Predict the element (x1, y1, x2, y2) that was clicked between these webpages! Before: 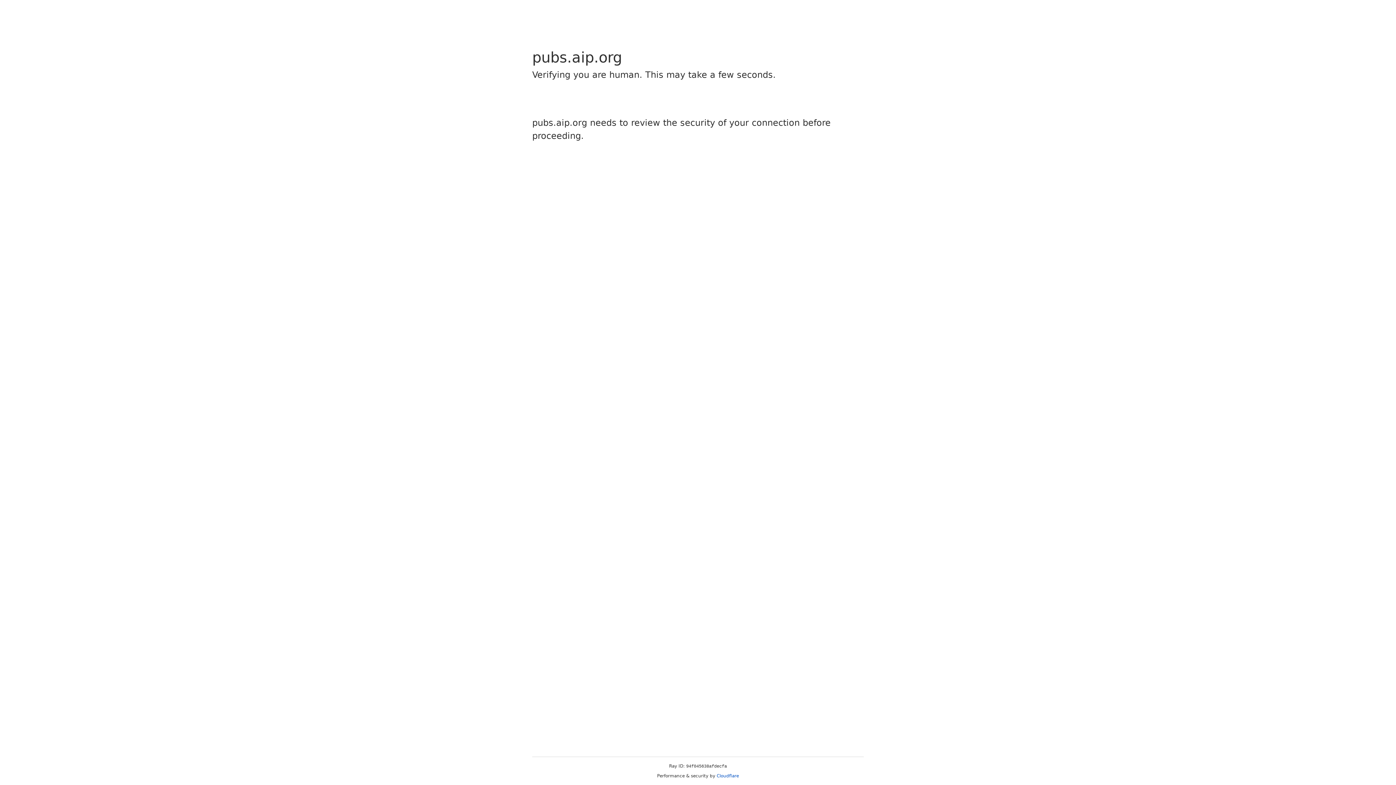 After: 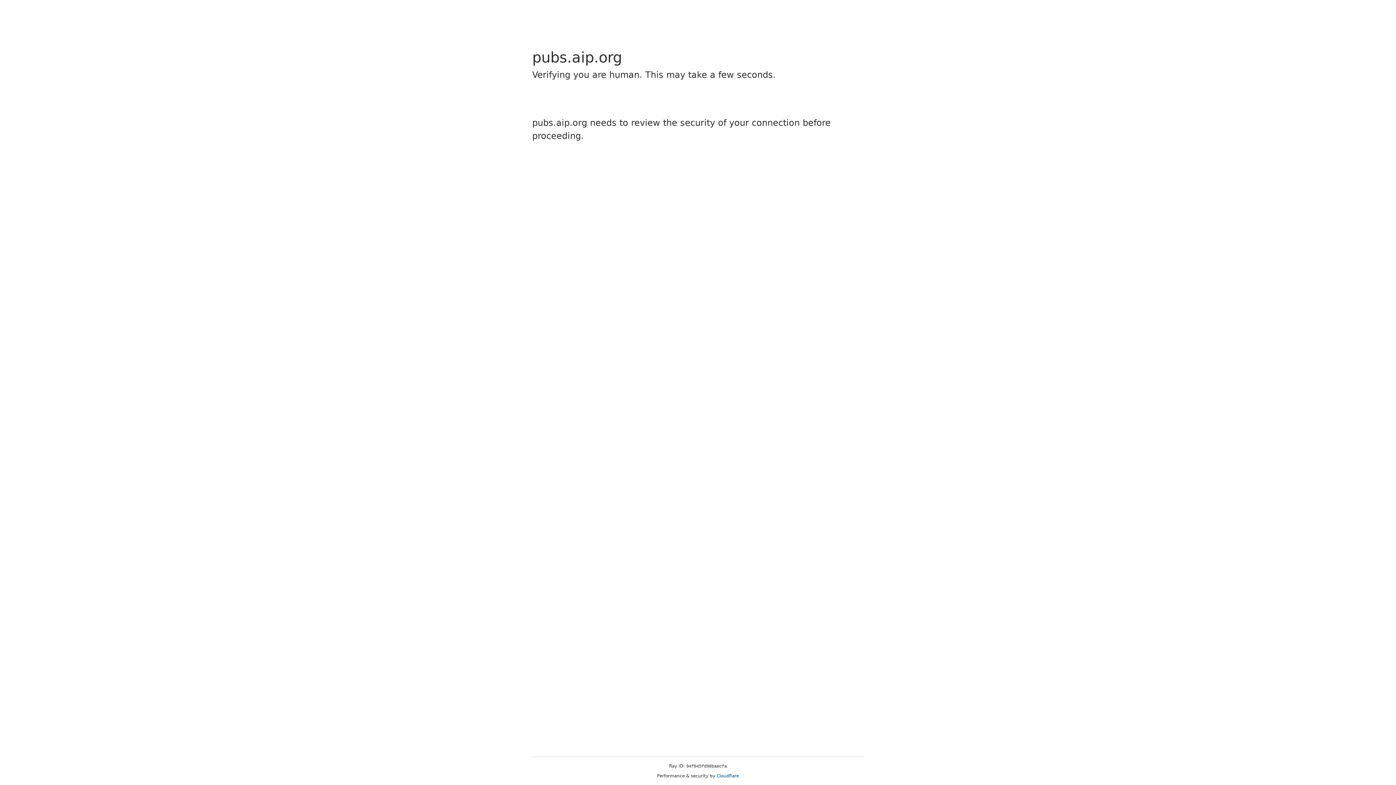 Action: label: Cloudflare bbox: (716, 773, 739, 778)